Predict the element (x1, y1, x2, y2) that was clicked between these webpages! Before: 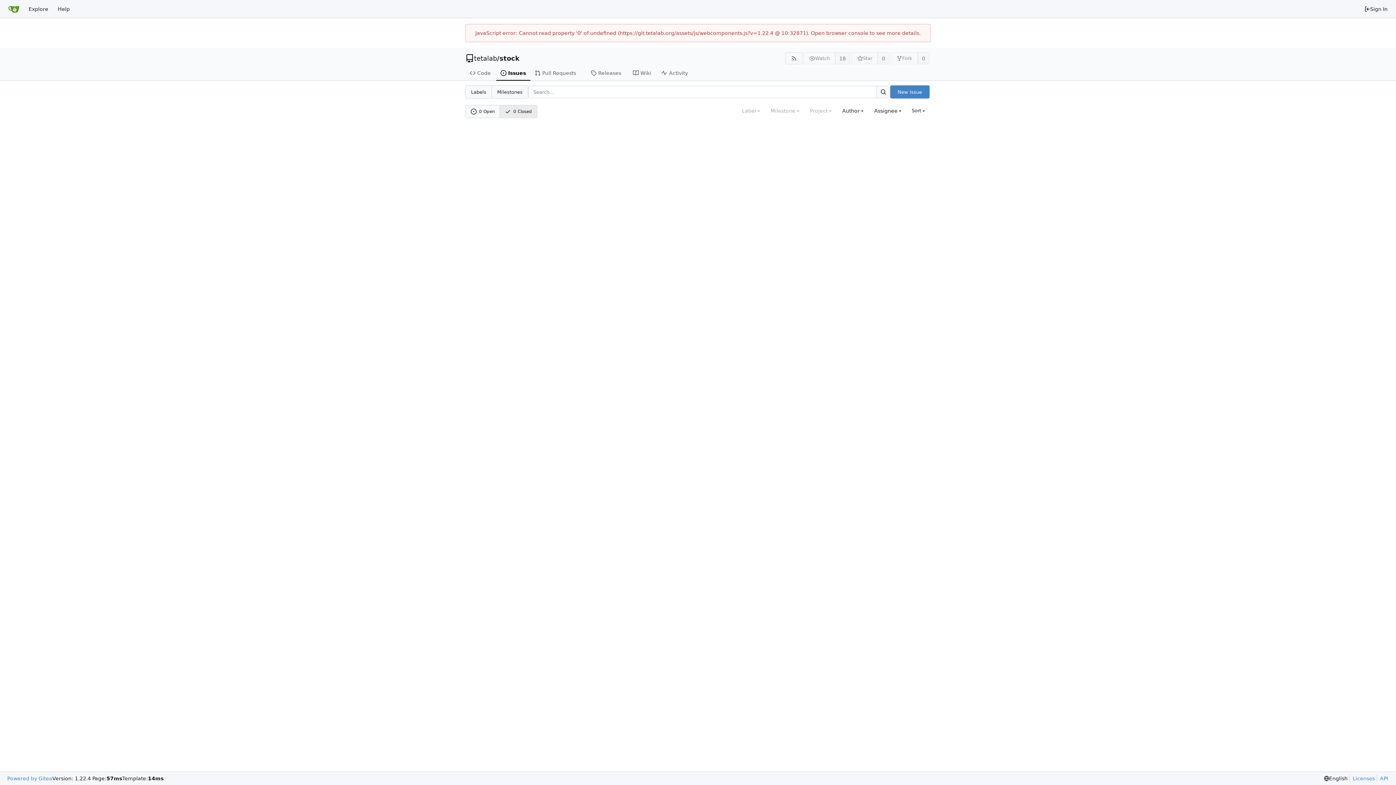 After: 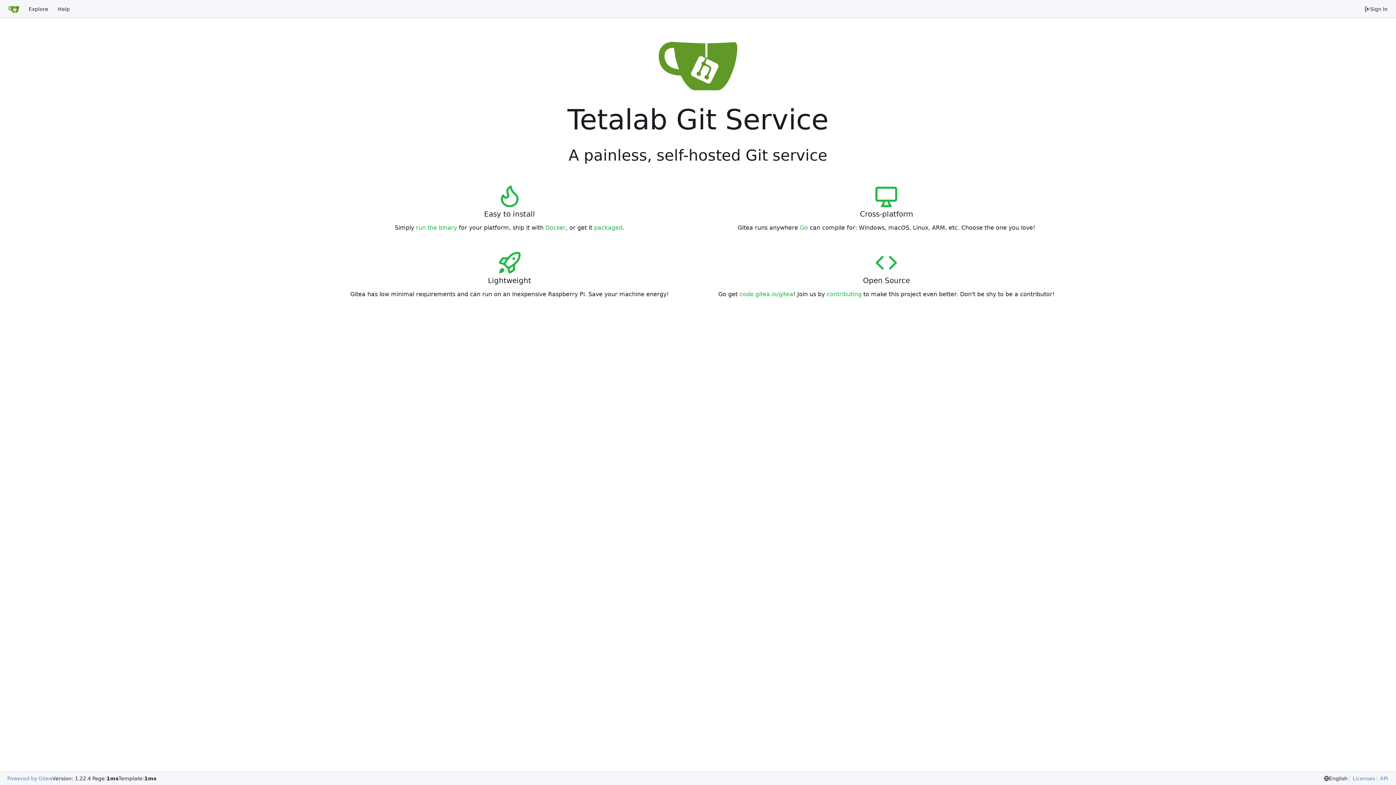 Action: label: Home bbox: (3, 2, 24, 15)